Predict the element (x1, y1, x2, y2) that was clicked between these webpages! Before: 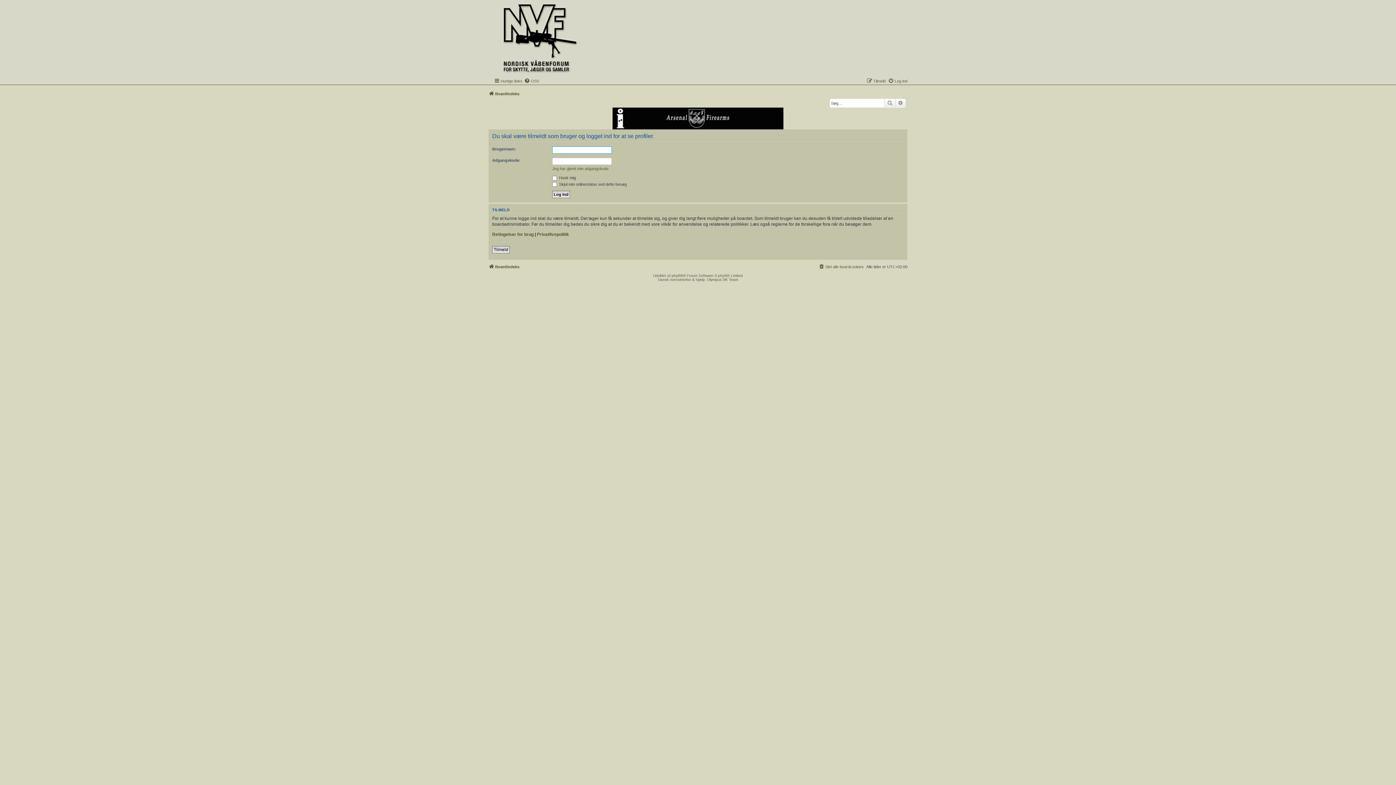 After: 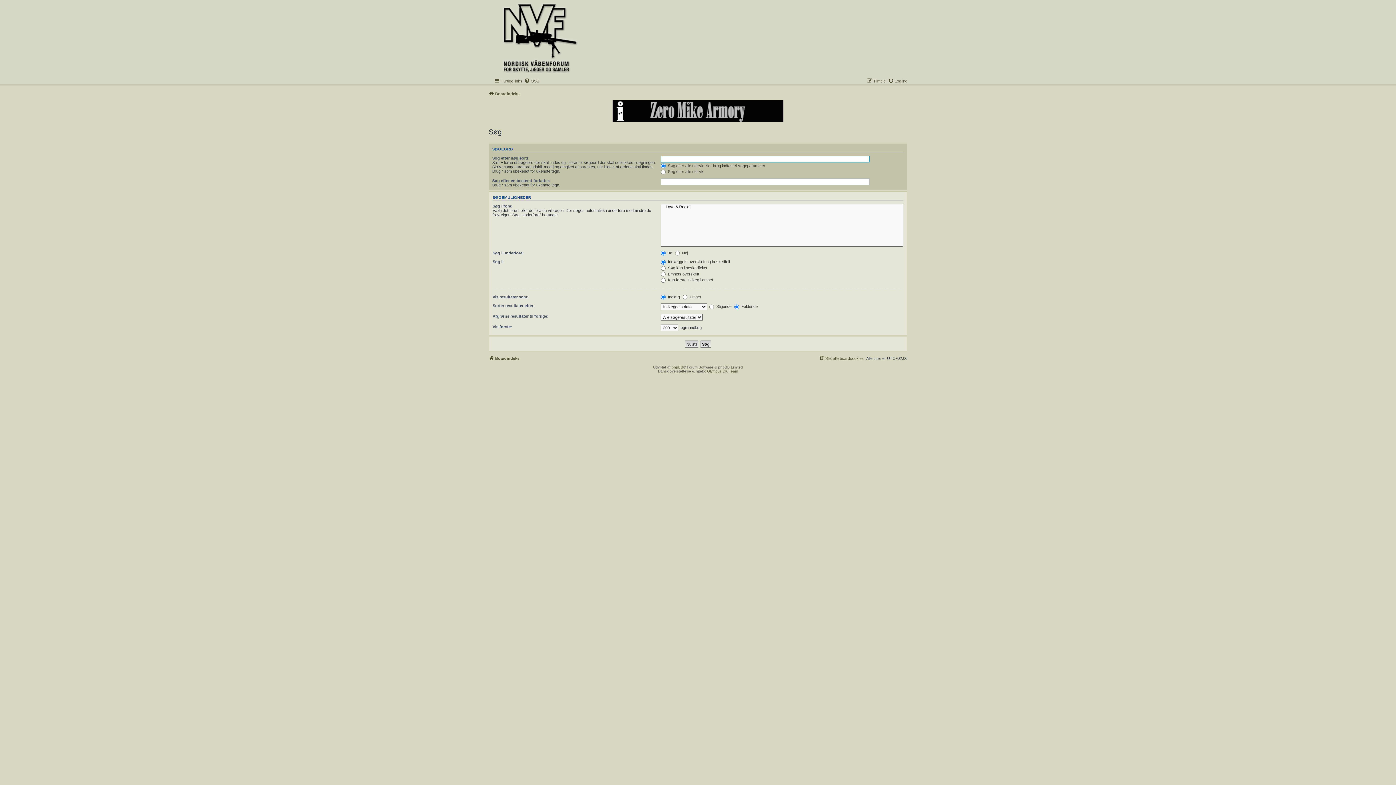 Action: label: {L_SEARCH/] bbox: (884, 98, 895, 107)